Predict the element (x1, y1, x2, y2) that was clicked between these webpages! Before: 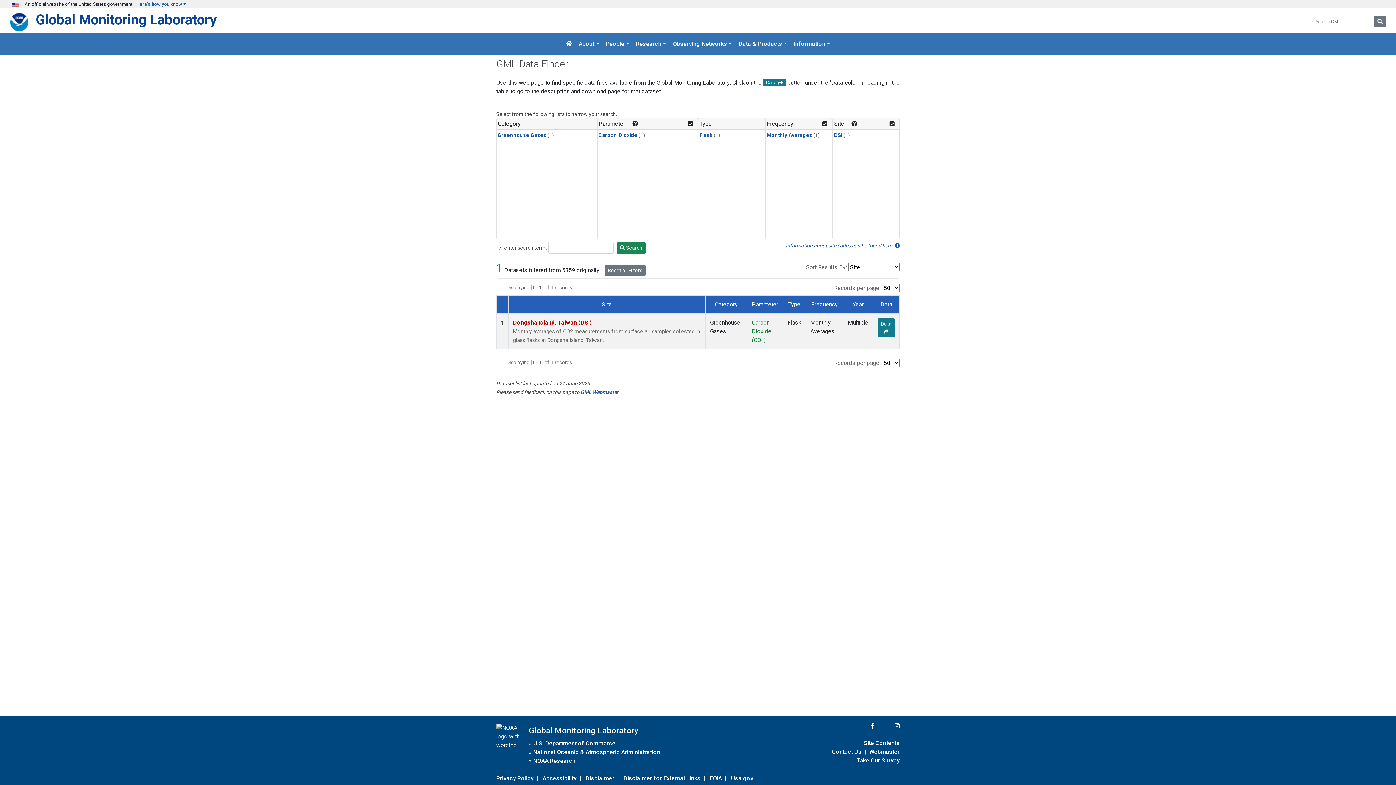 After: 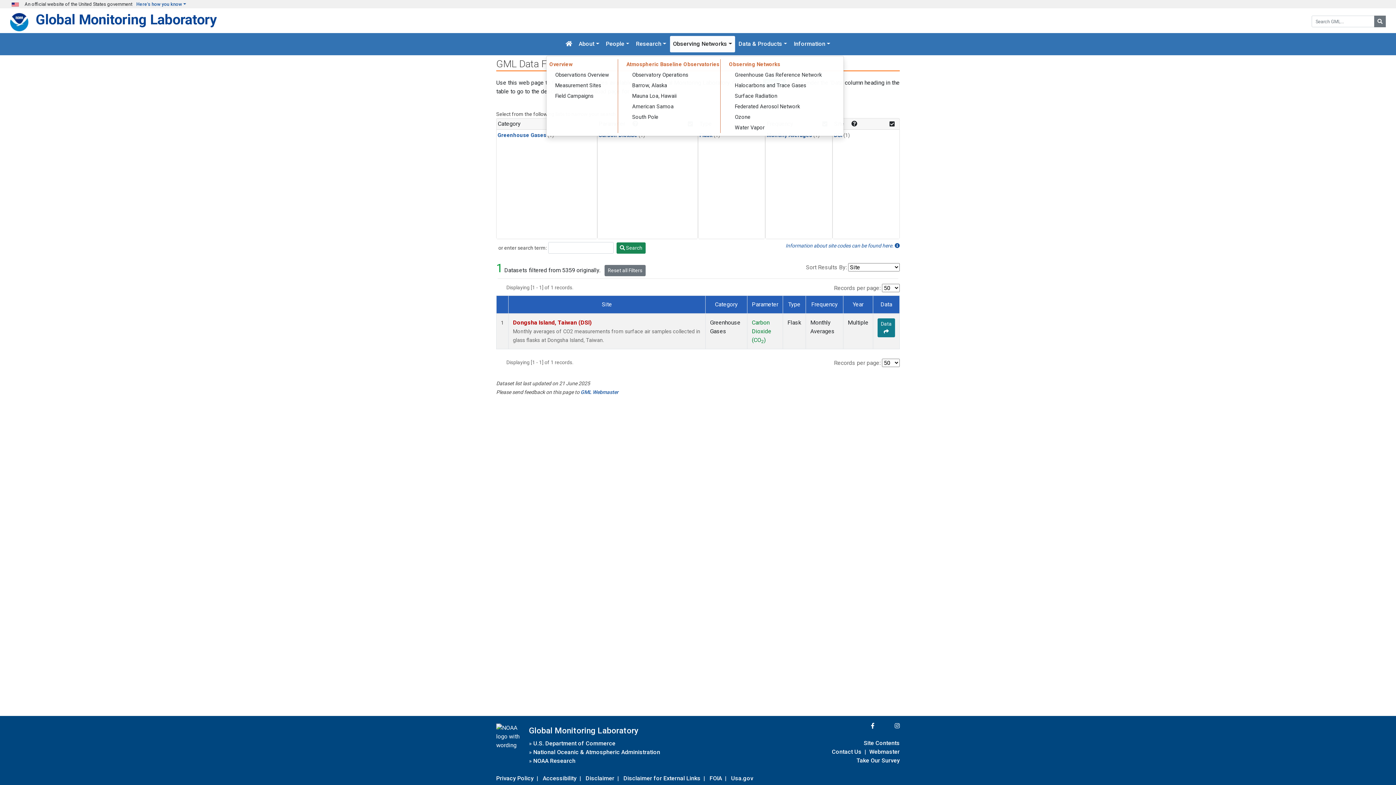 Action: label: Observing Networks bbox: (670, 36, 735, 52)